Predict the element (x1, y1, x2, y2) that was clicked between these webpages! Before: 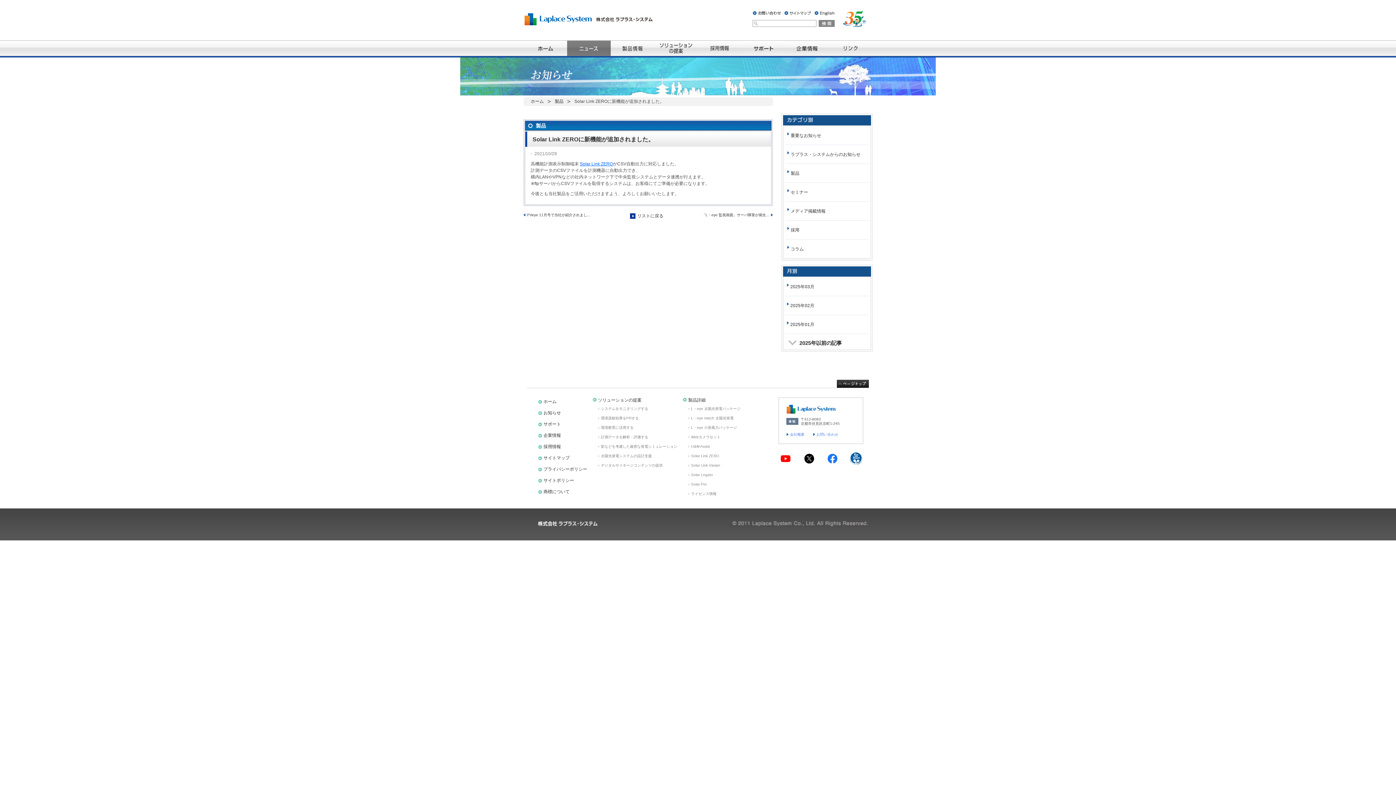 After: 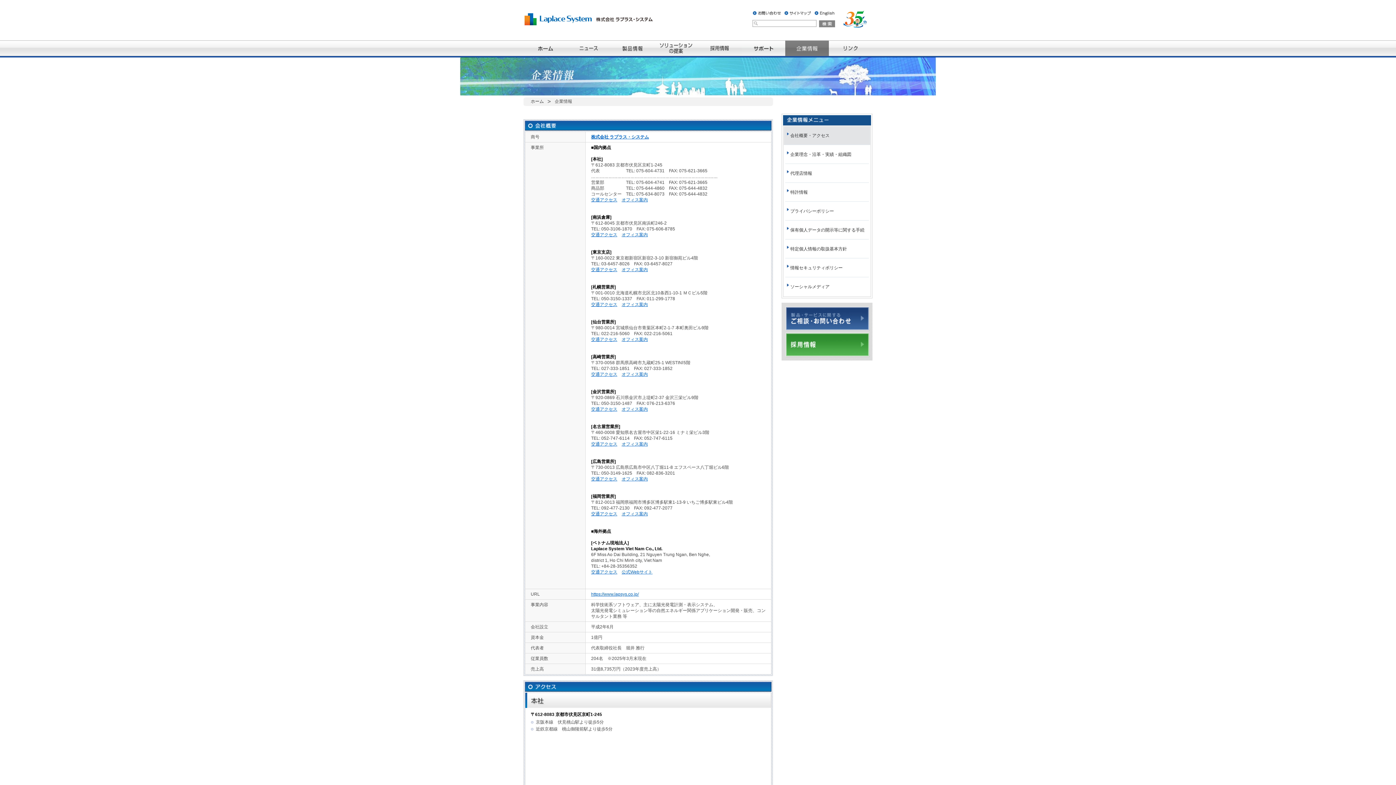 Action: label: 企業情報 bbox: (538, 433, 561, 438)